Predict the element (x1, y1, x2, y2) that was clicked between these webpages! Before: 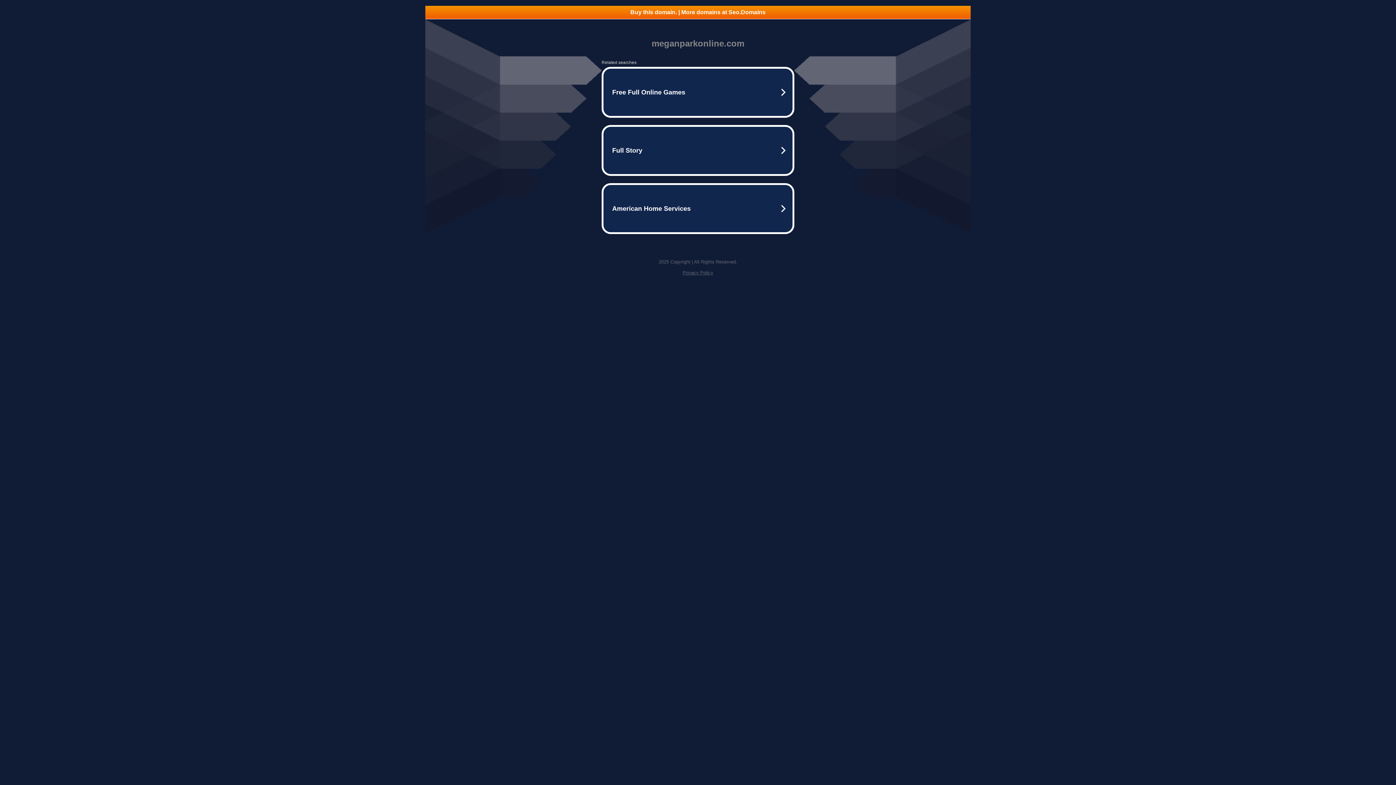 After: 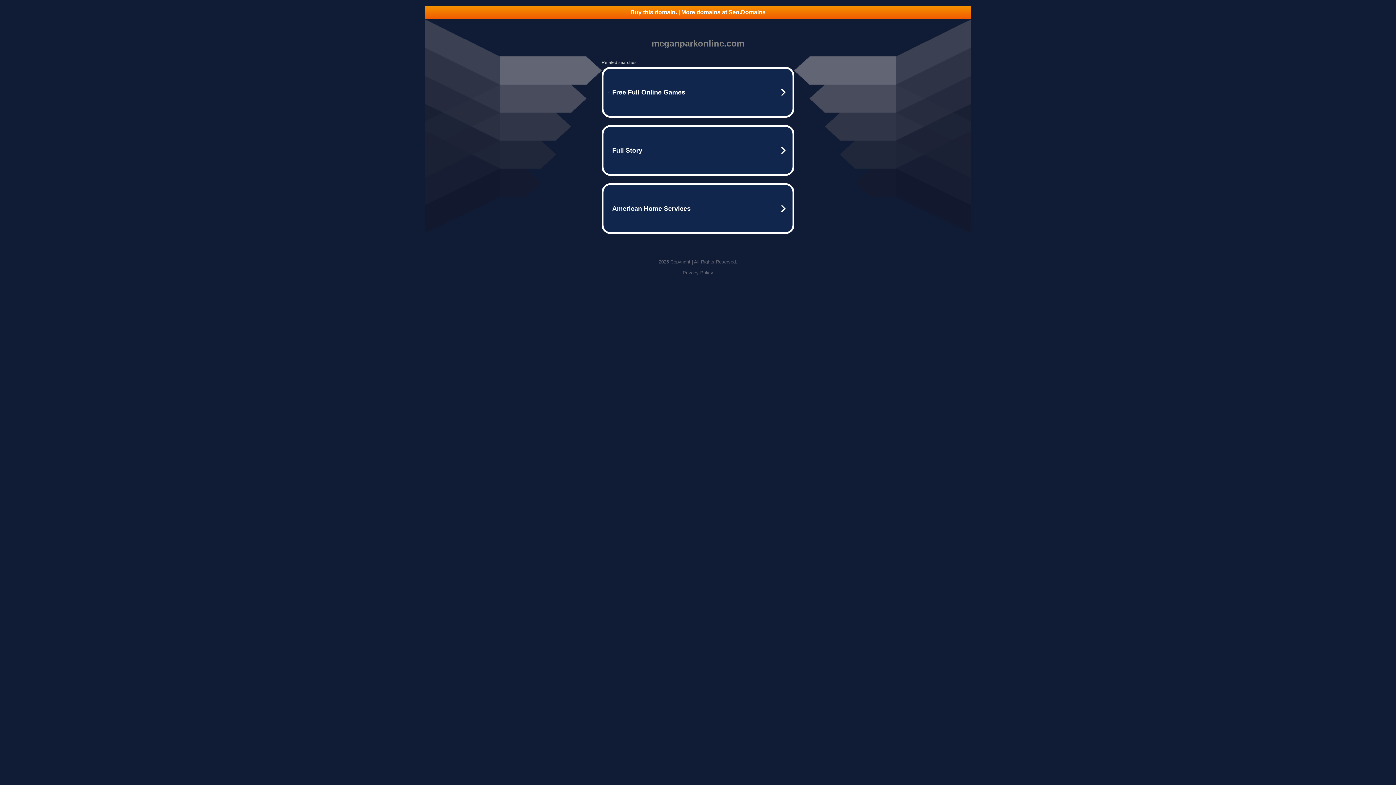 Action: label: Buy this domain. | More domains at Seo.Domains bbox: (425, 5, 970, 18)